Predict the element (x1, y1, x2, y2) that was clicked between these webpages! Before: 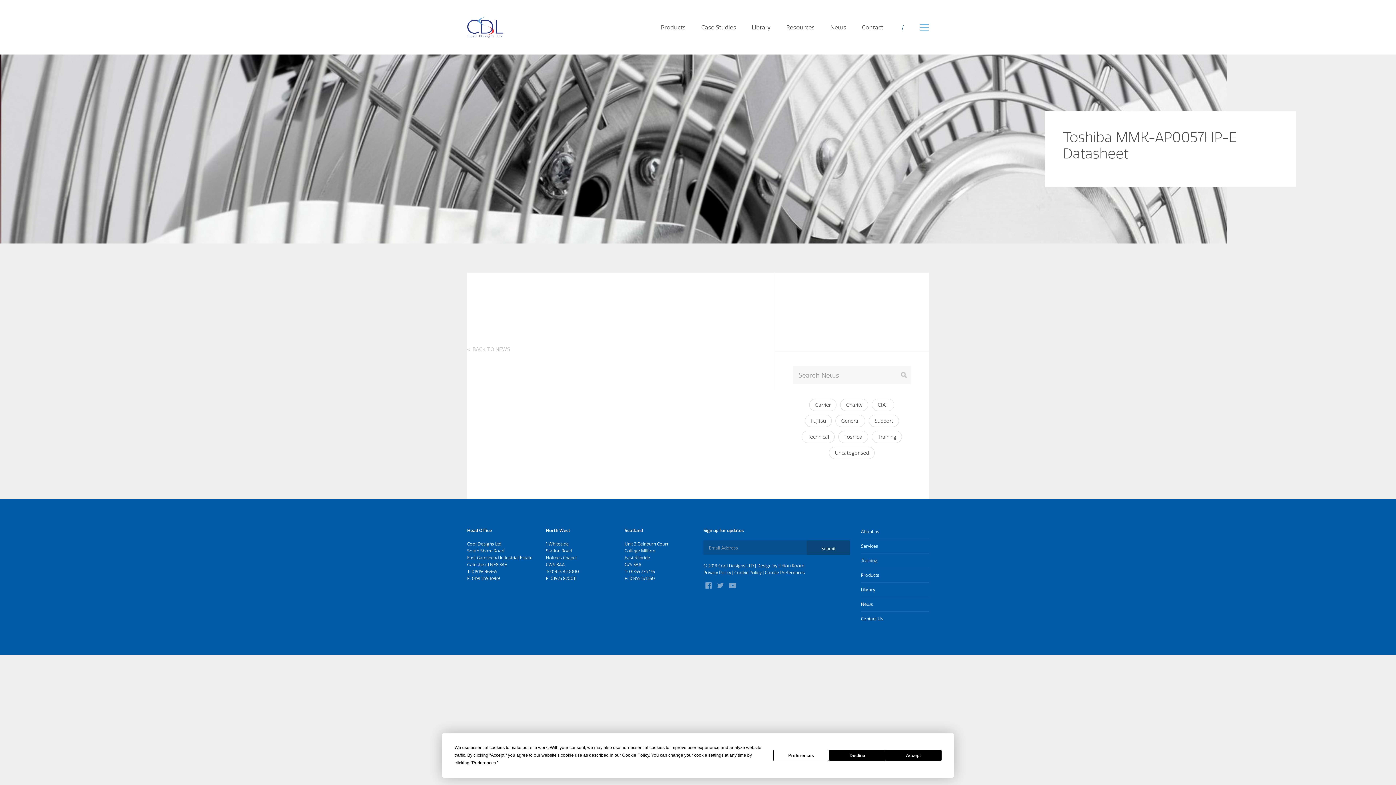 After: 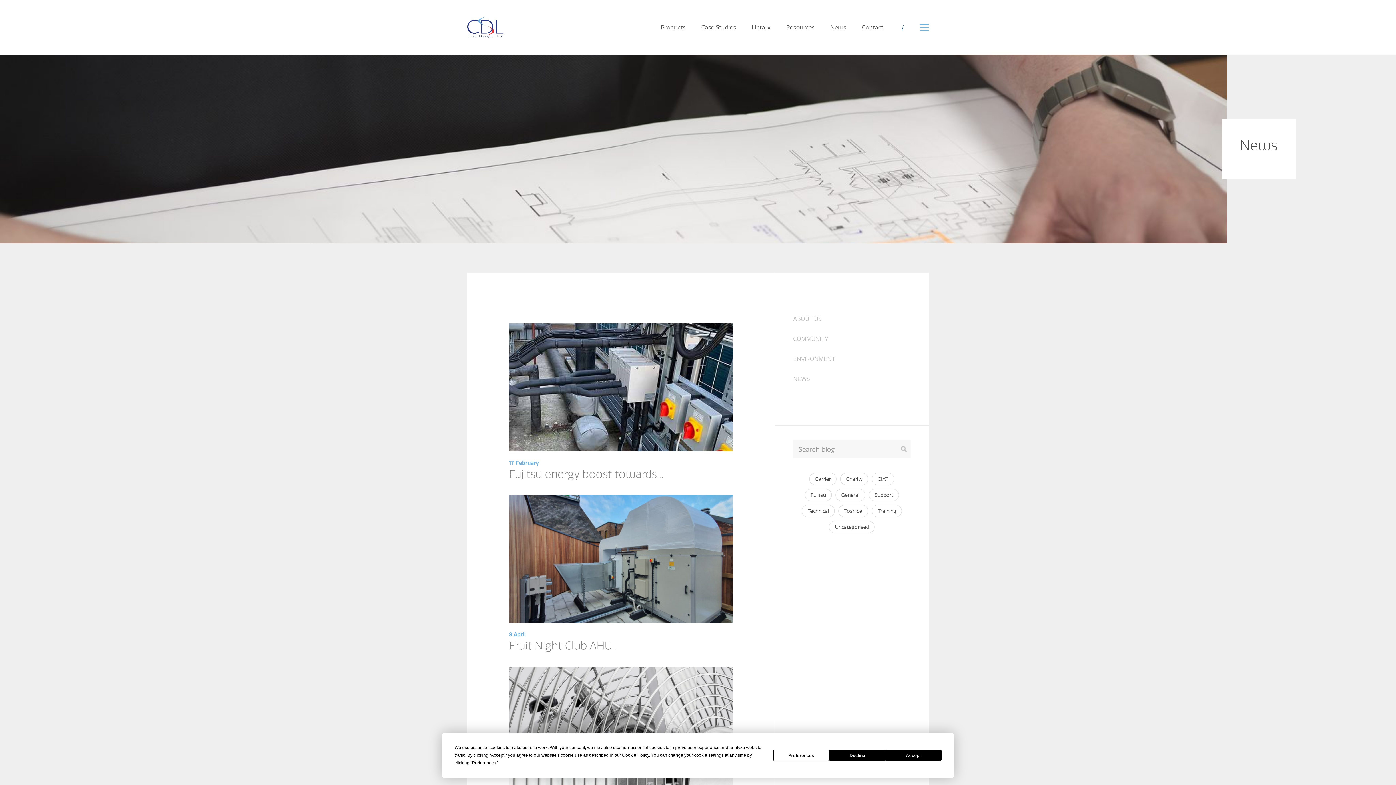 Action: bbox: (805, 414, 831, 427) label: Fujitsu